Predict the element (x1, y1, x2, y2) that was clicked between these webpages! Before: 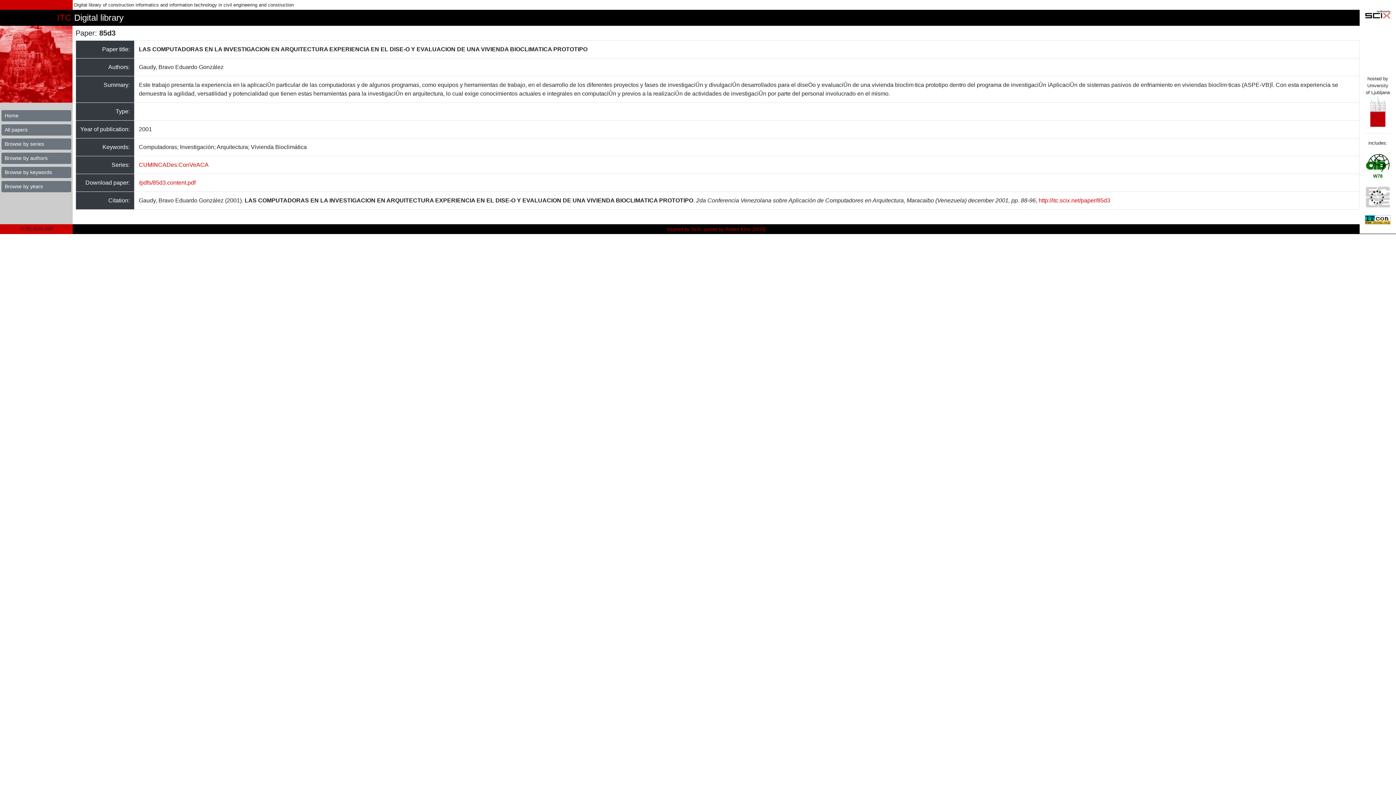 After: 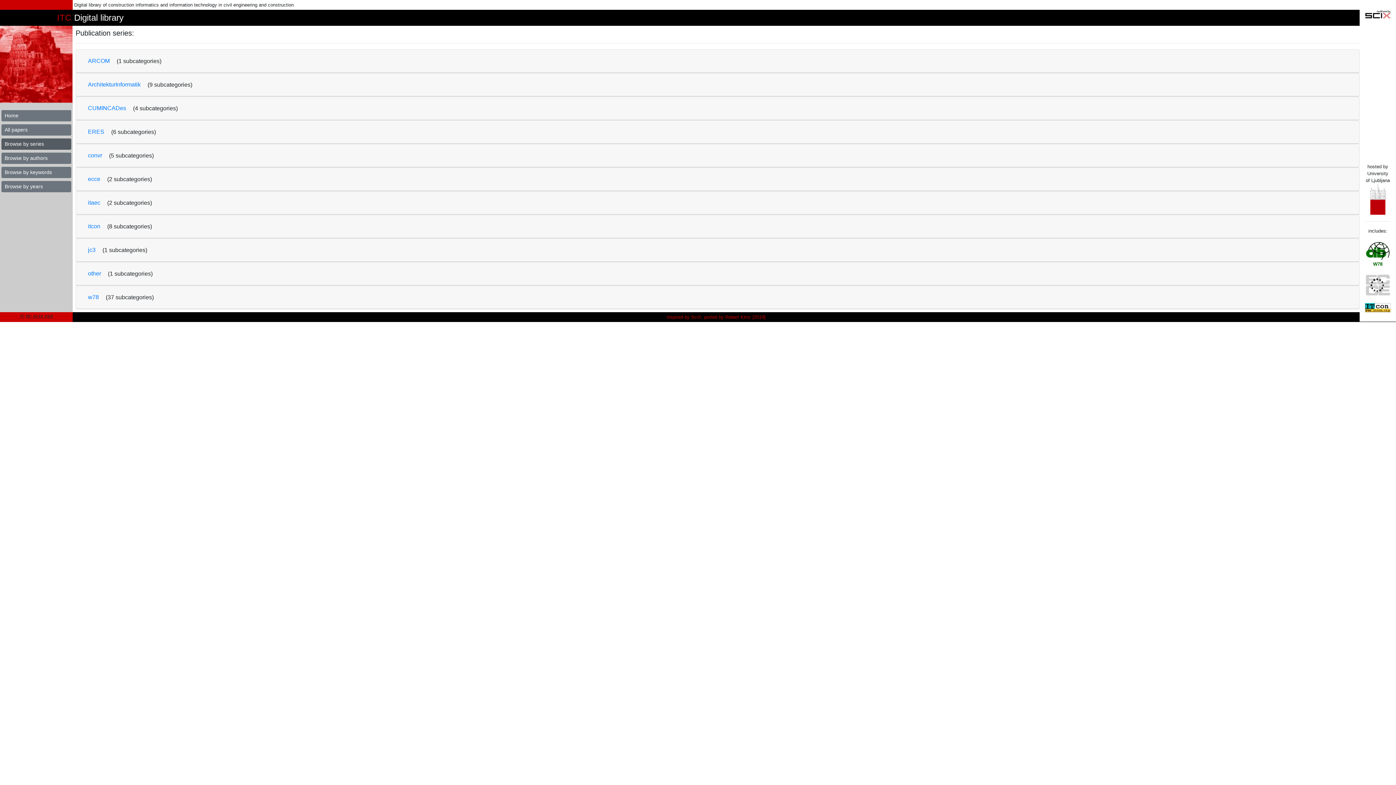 Action: label: Browse by series bbox: (1, 138, 71, 149)